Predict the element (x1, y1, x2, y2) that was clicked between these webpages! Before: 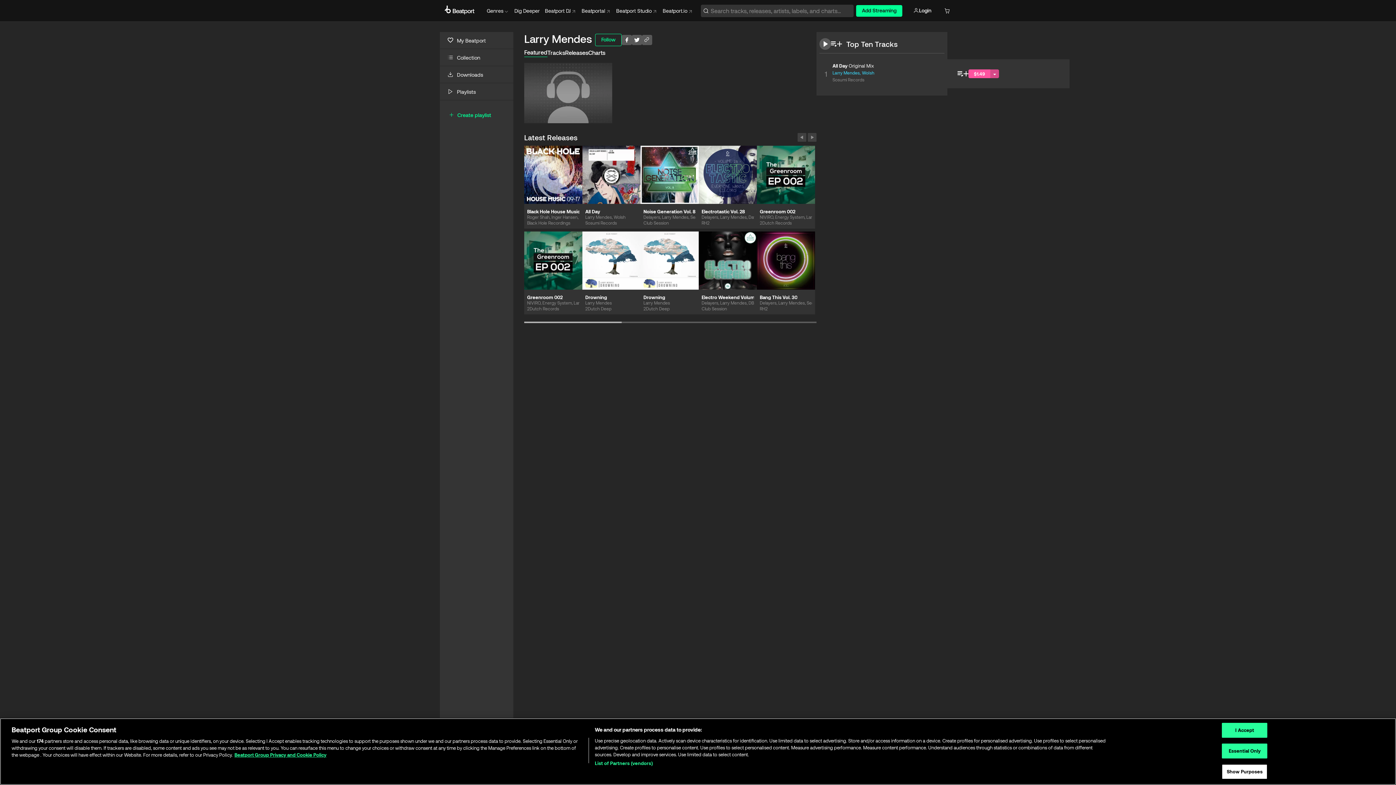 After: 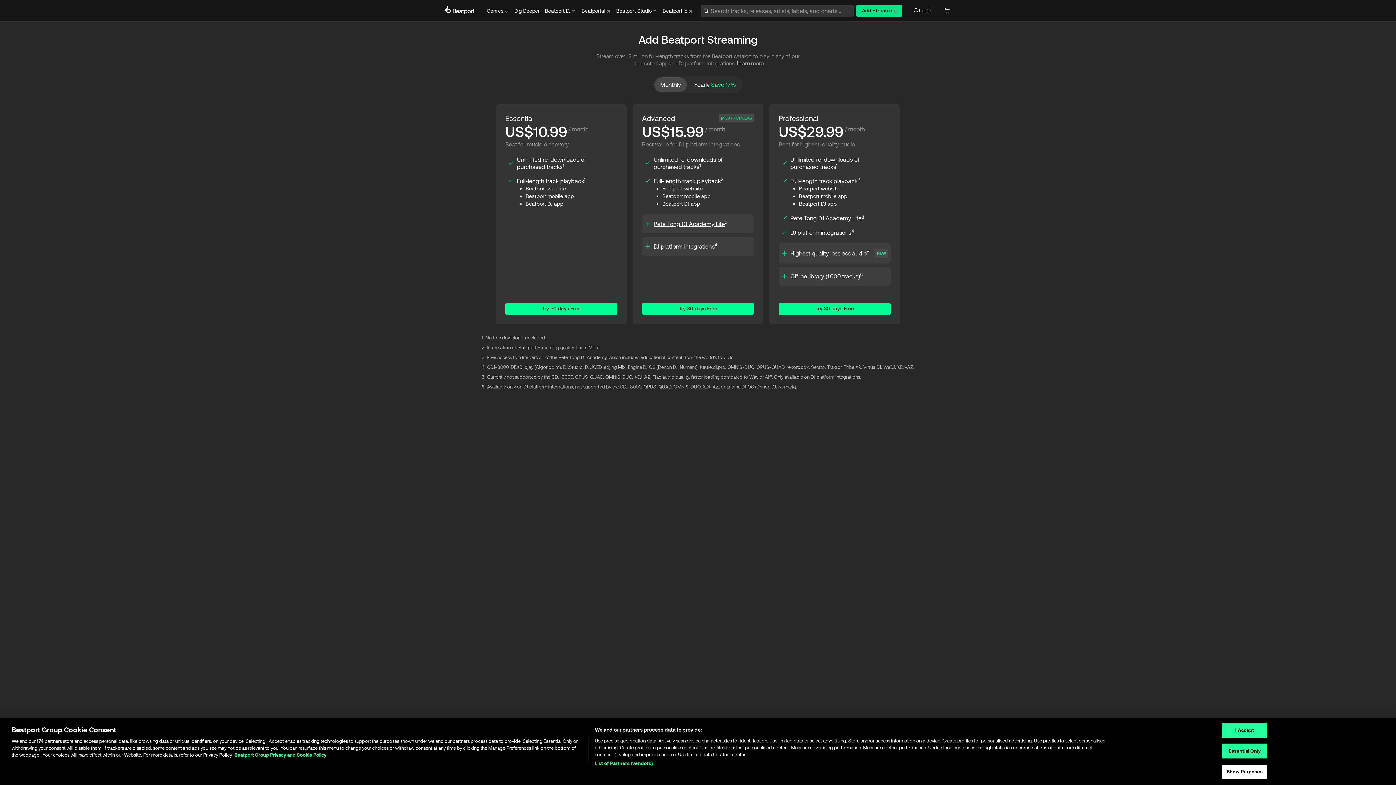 Action: label: Add Streaming bbox: (856, 4, 902, 16)